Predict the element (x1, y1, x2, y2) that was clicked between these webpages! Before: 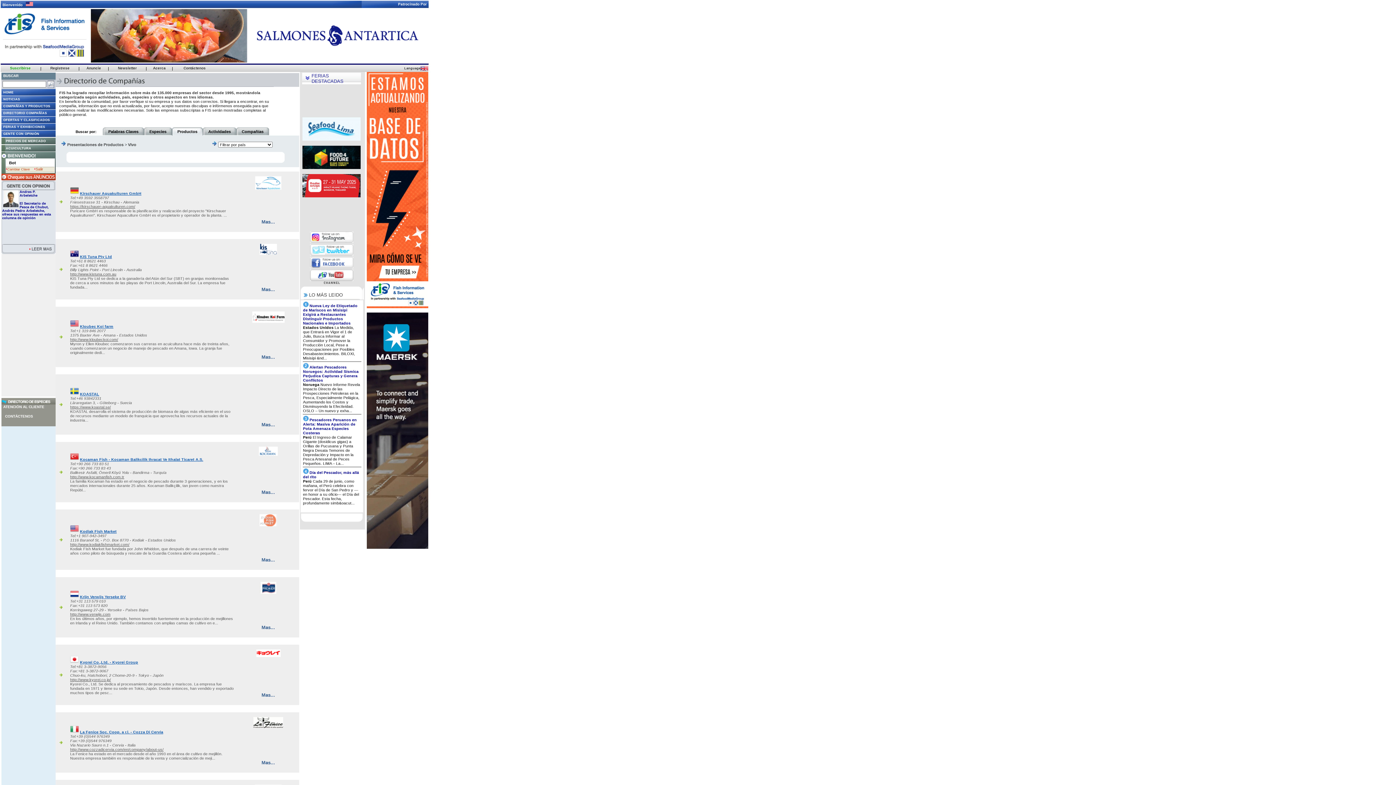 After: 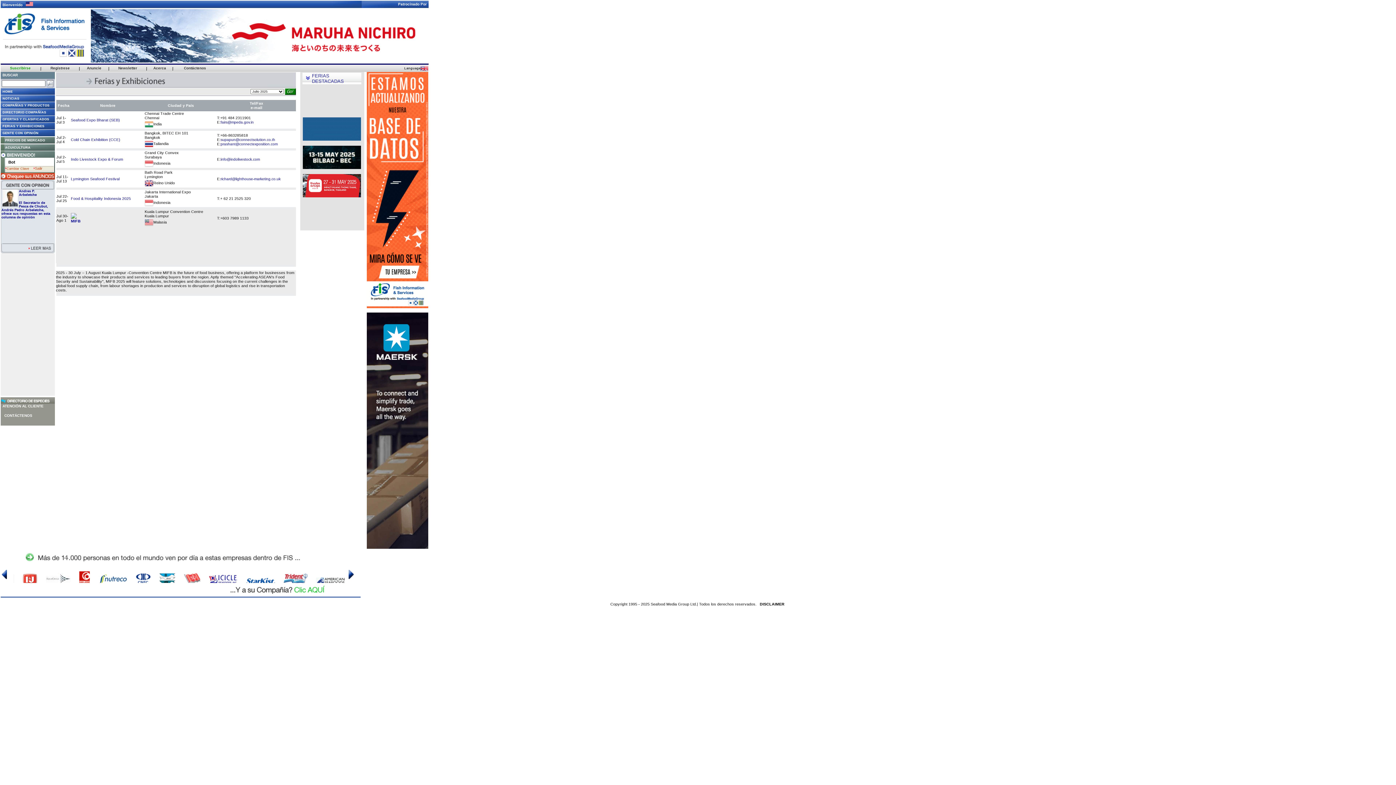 Action: label: FERIAS Y EXHIBICIONES bbox: (1, 124, 45, 128)